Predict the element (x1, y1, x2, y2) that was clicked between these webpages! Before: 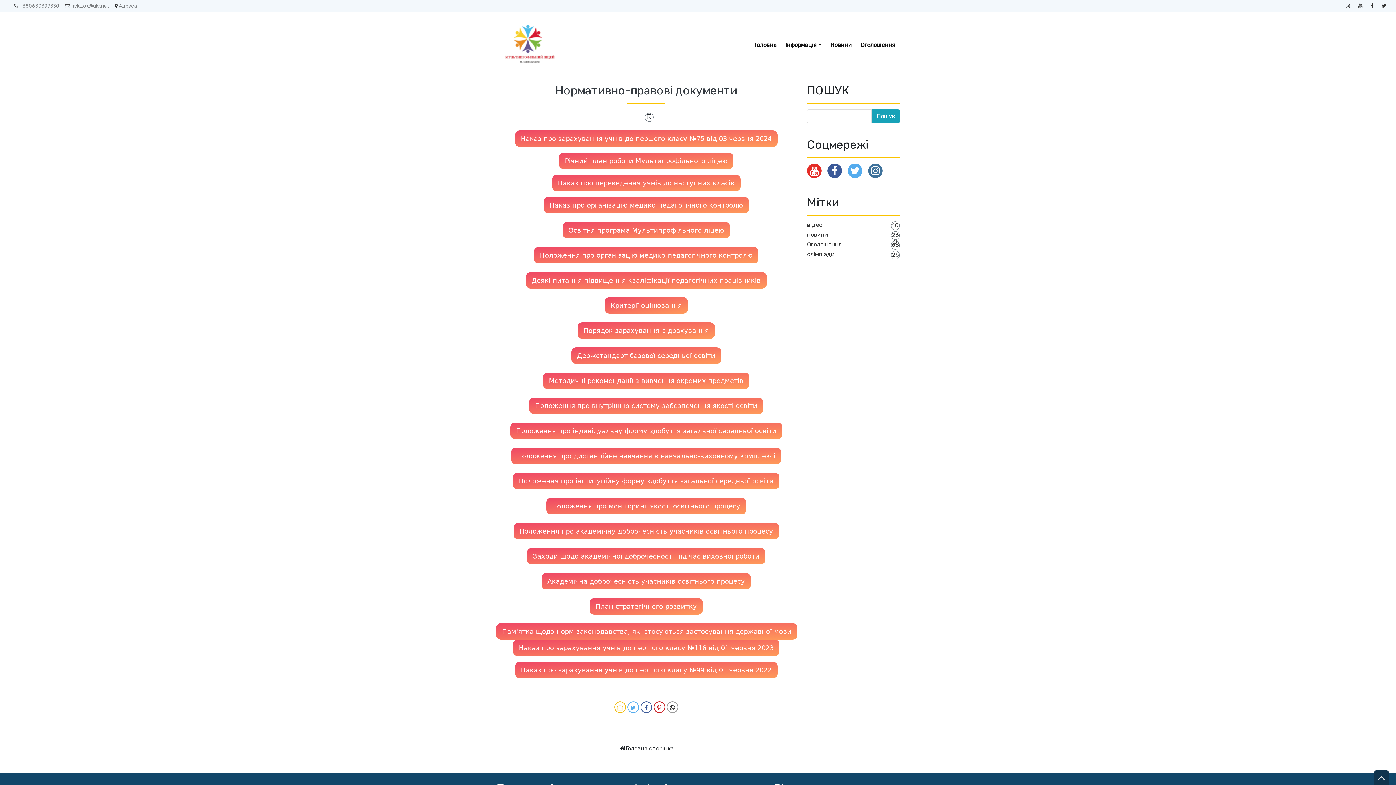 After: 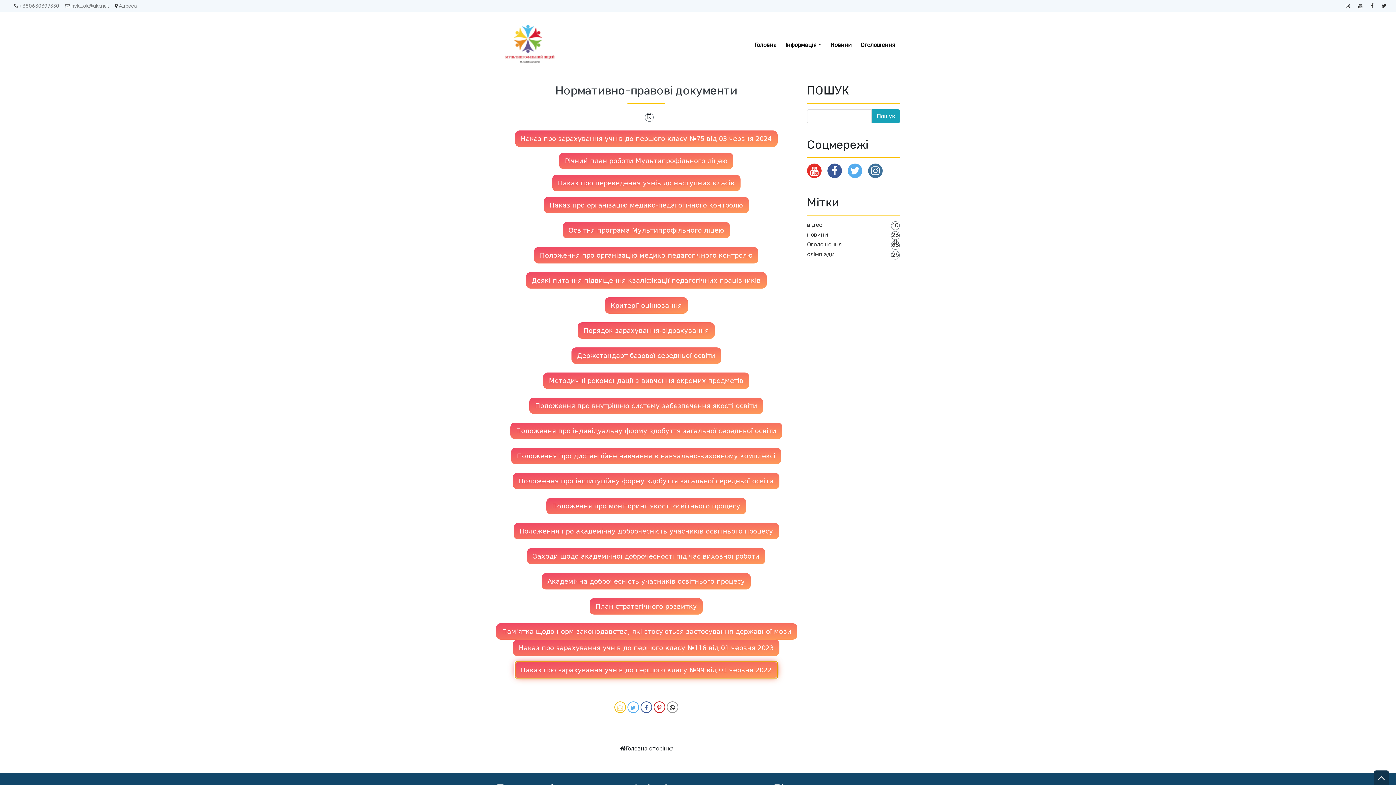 Action: bbox: (515, 662, 777, 678) label: Наказ про зарахування учнів до першого класу №99 від 01 червня 2022